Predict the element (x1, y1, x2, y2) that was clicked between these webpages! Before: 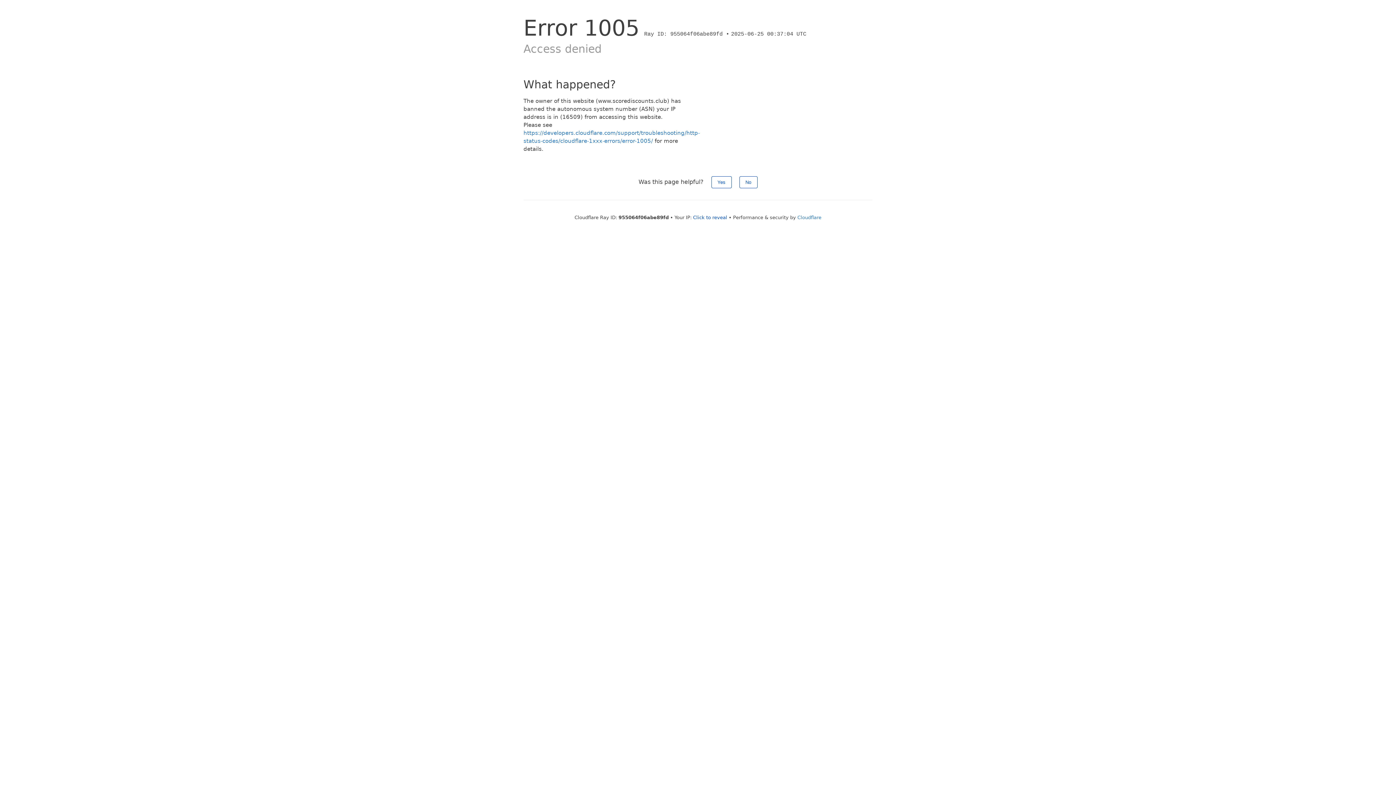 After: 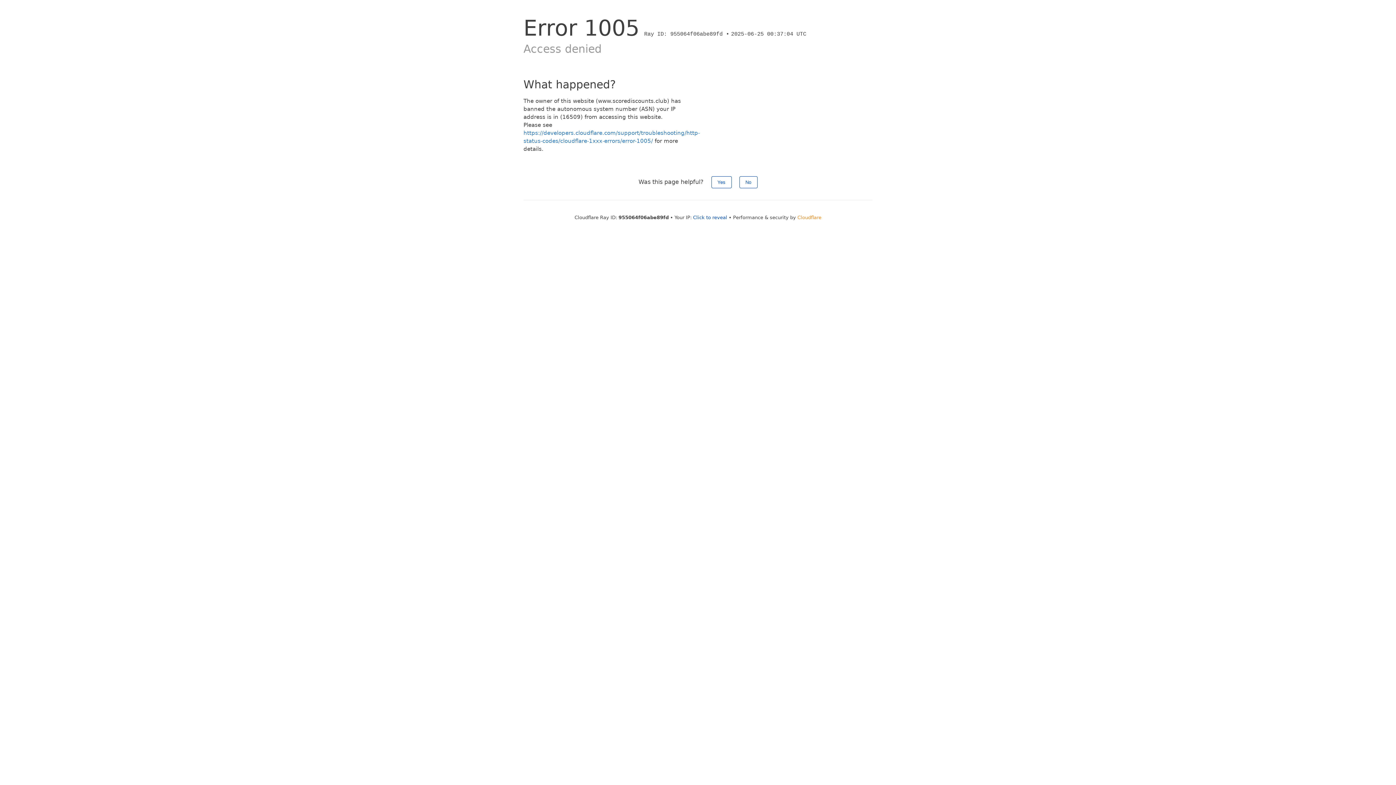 Action: label: Cloudflare bbox: (797, 214, 821, 220)